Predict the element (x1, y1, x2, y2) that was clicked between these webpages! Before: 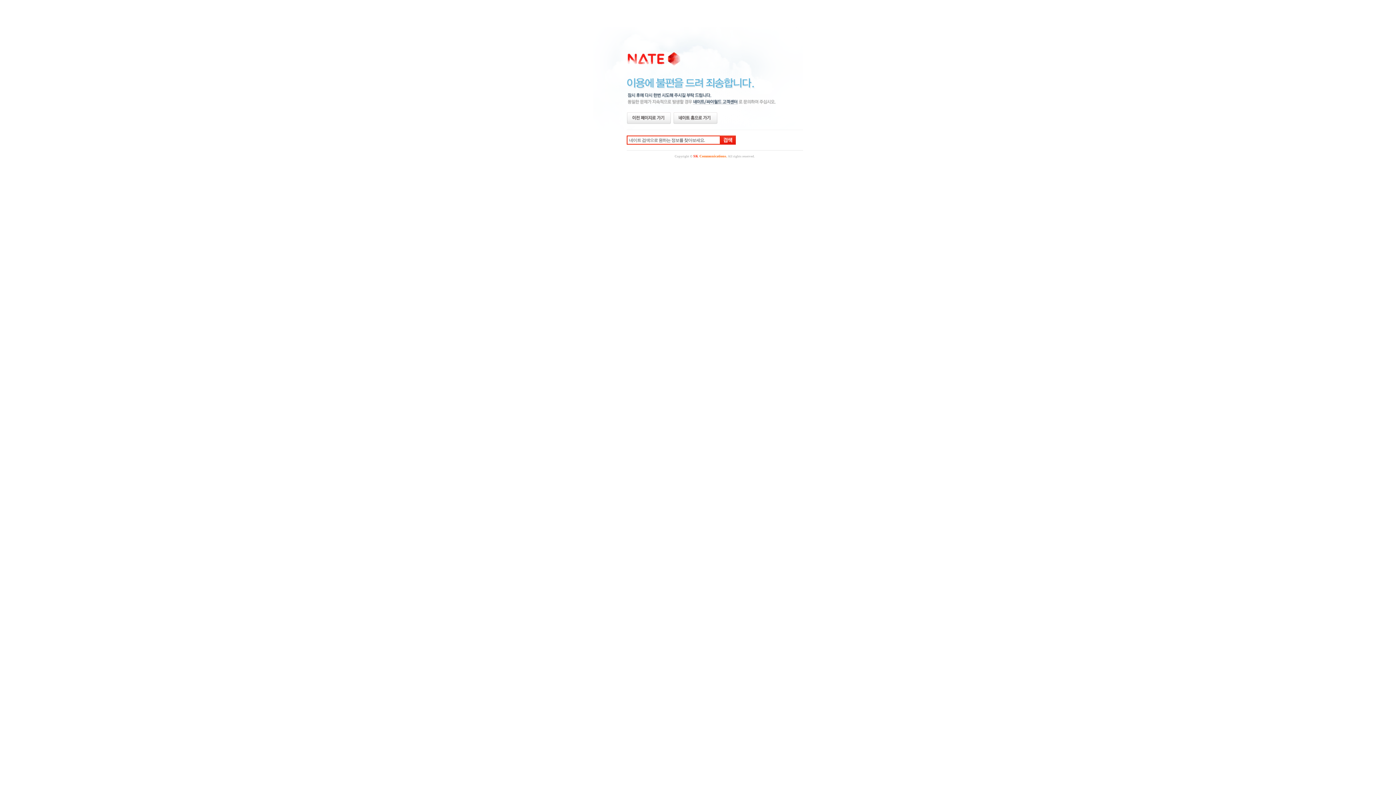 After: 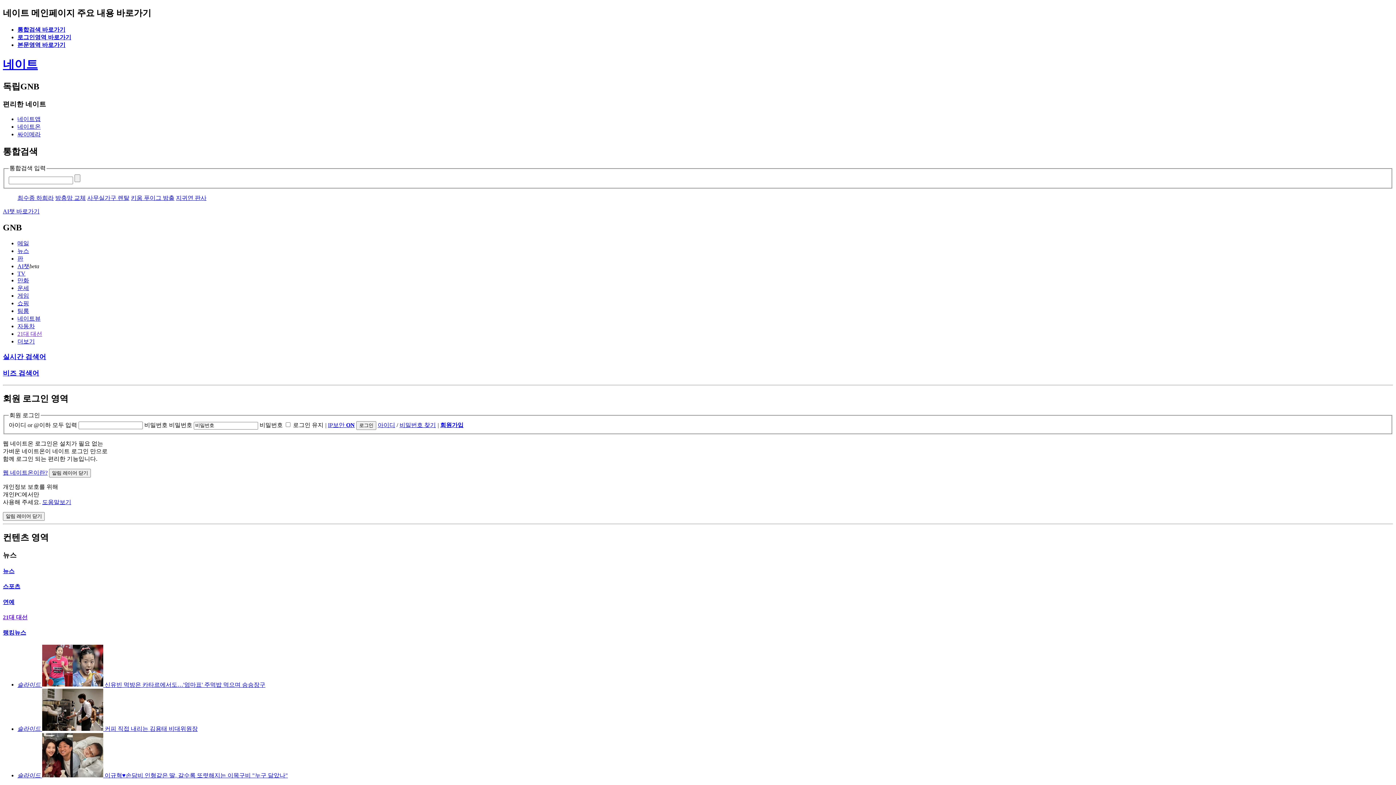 Action: label: 네이트 홈으로 가기 bbox: (673, 112, 716, 123)